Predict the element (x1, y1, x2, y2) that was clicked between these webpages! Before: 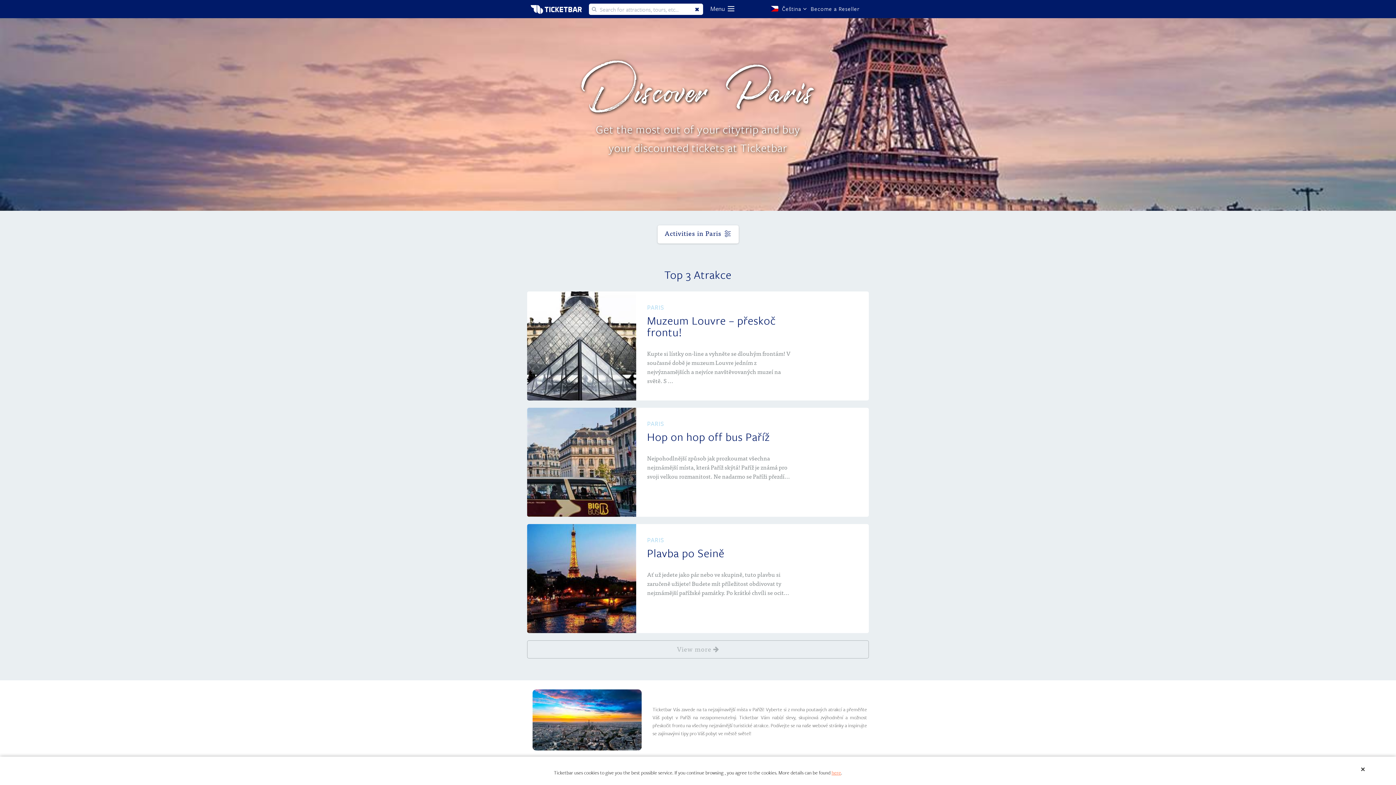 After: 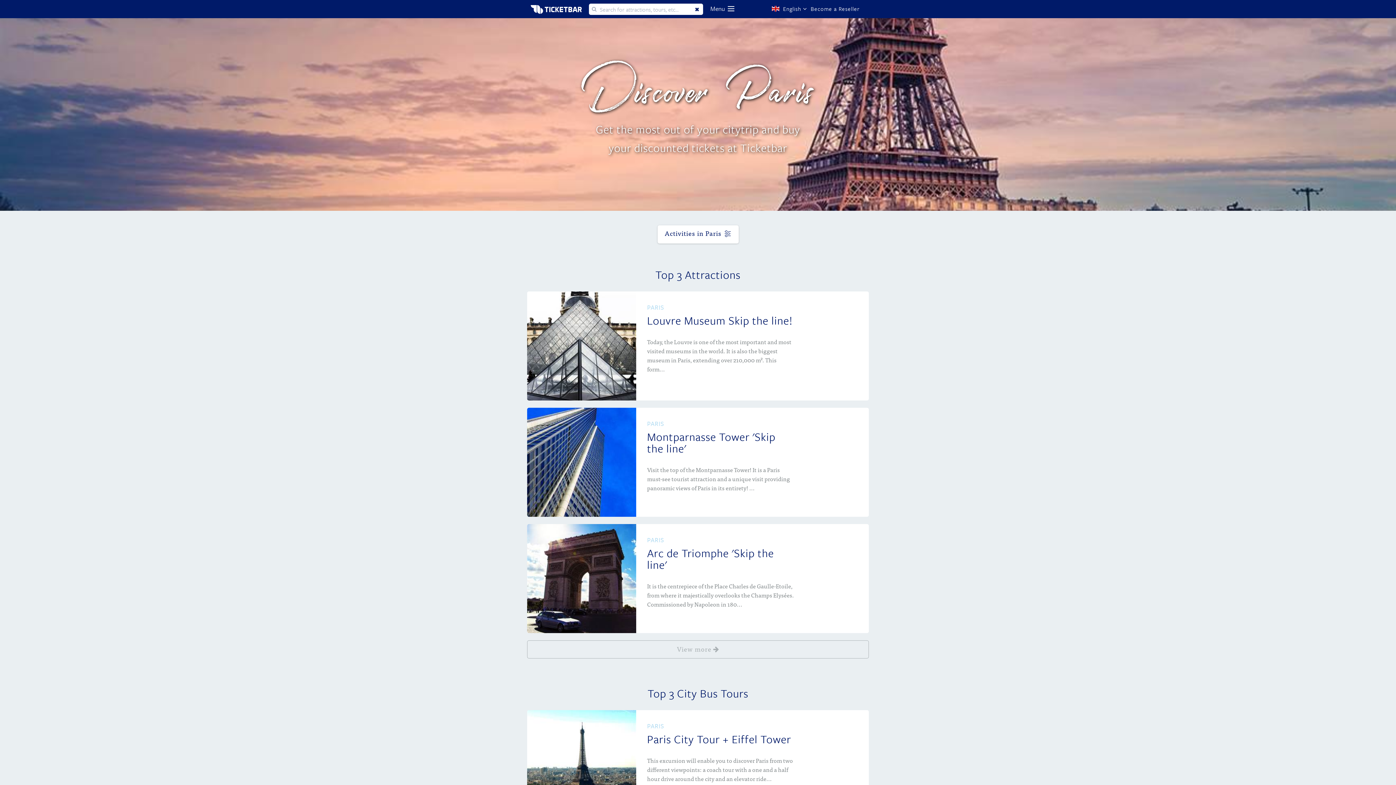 Action: bbox: (530, 0, 581, 21)